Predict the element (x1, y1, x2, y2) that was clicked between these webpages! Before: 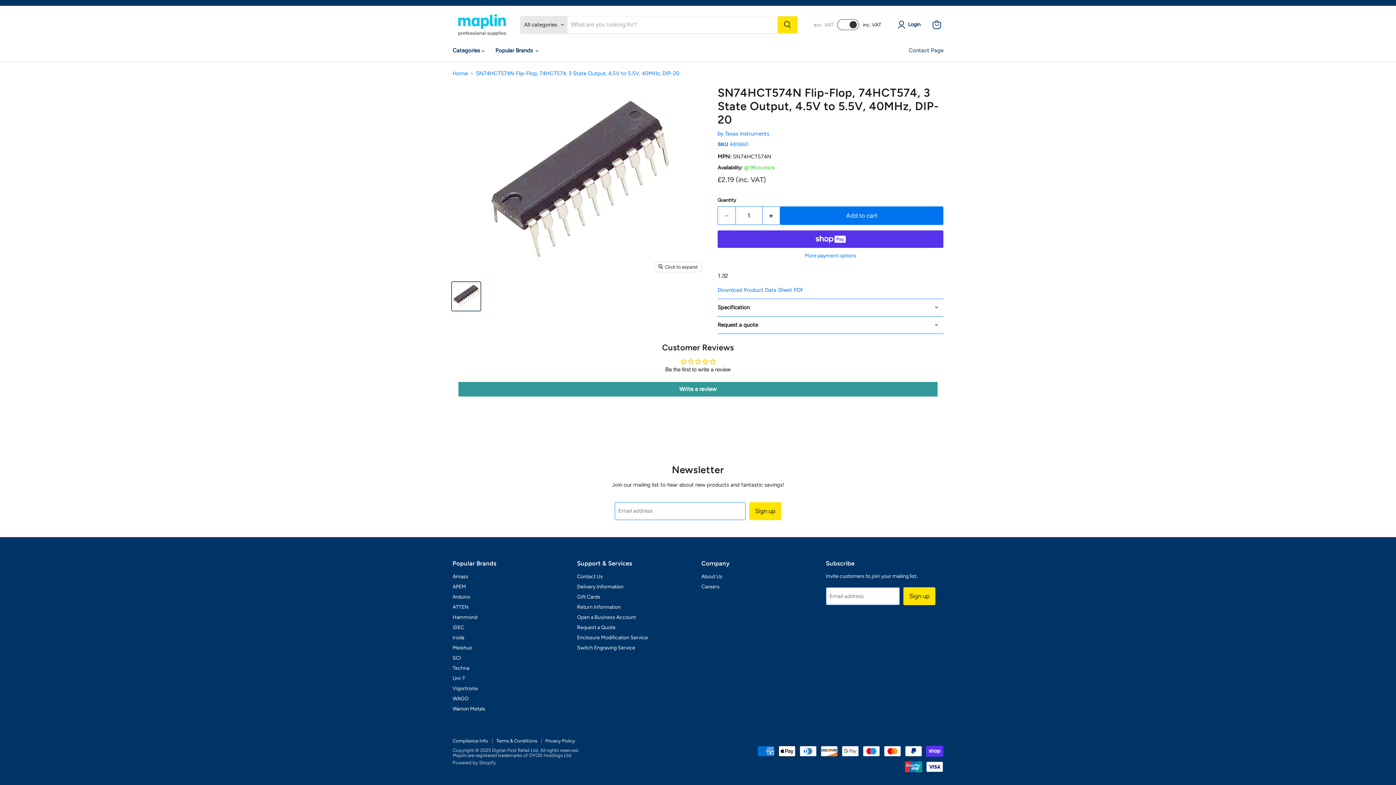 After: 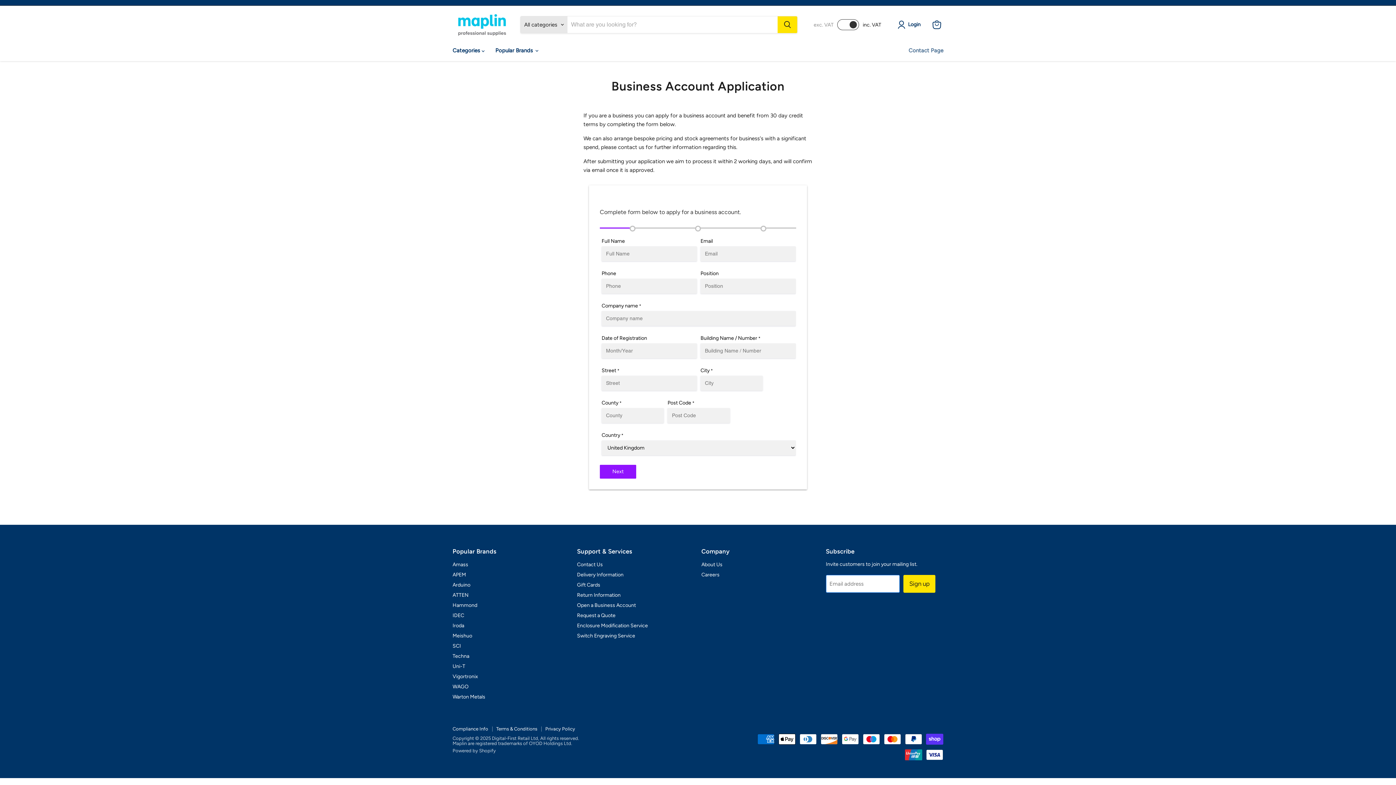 Action: bbox: (577, 631, 636, 637) label: Open a Business Account